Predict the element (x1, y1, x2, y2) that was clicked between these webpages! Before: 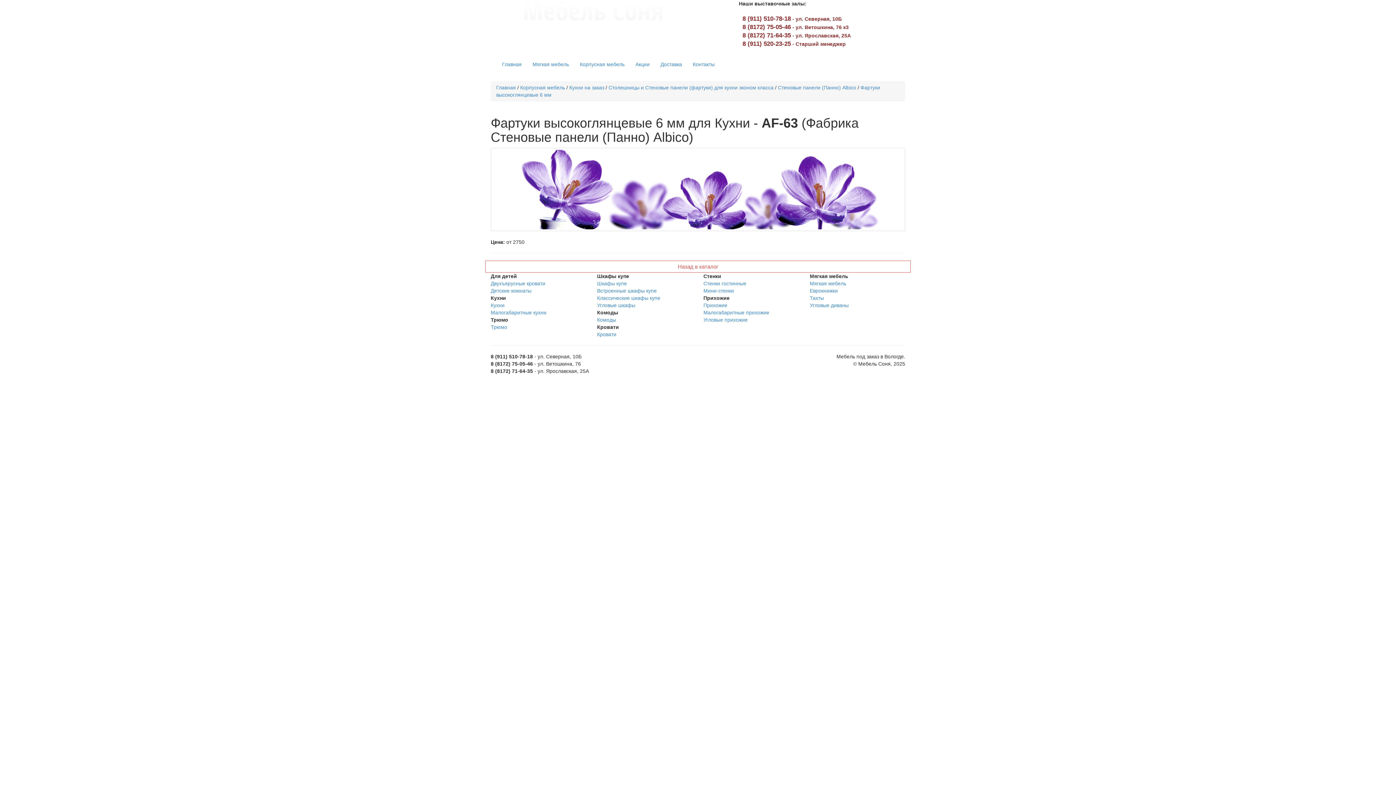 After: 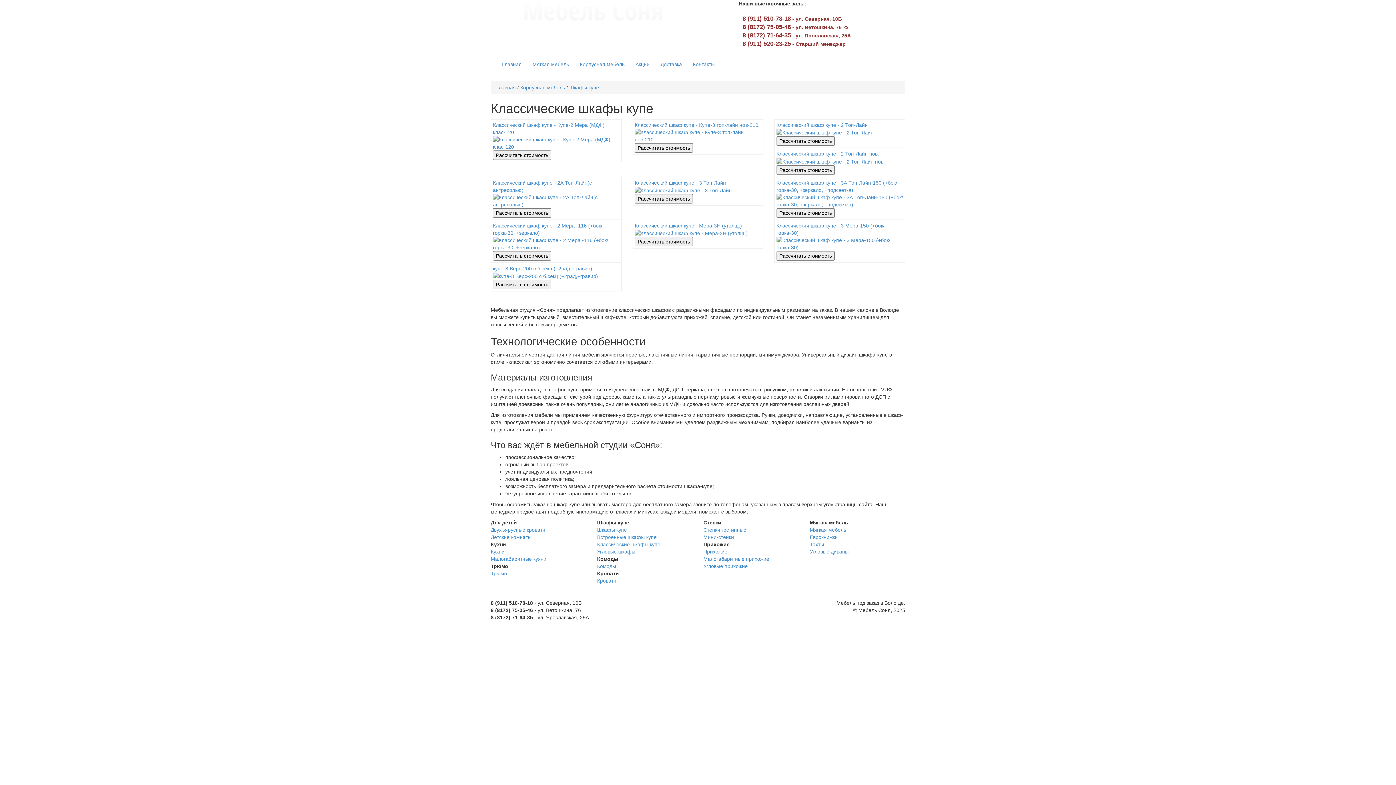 Action: label: Классические шкафы купе bbox: (597, 295, 660, 301)